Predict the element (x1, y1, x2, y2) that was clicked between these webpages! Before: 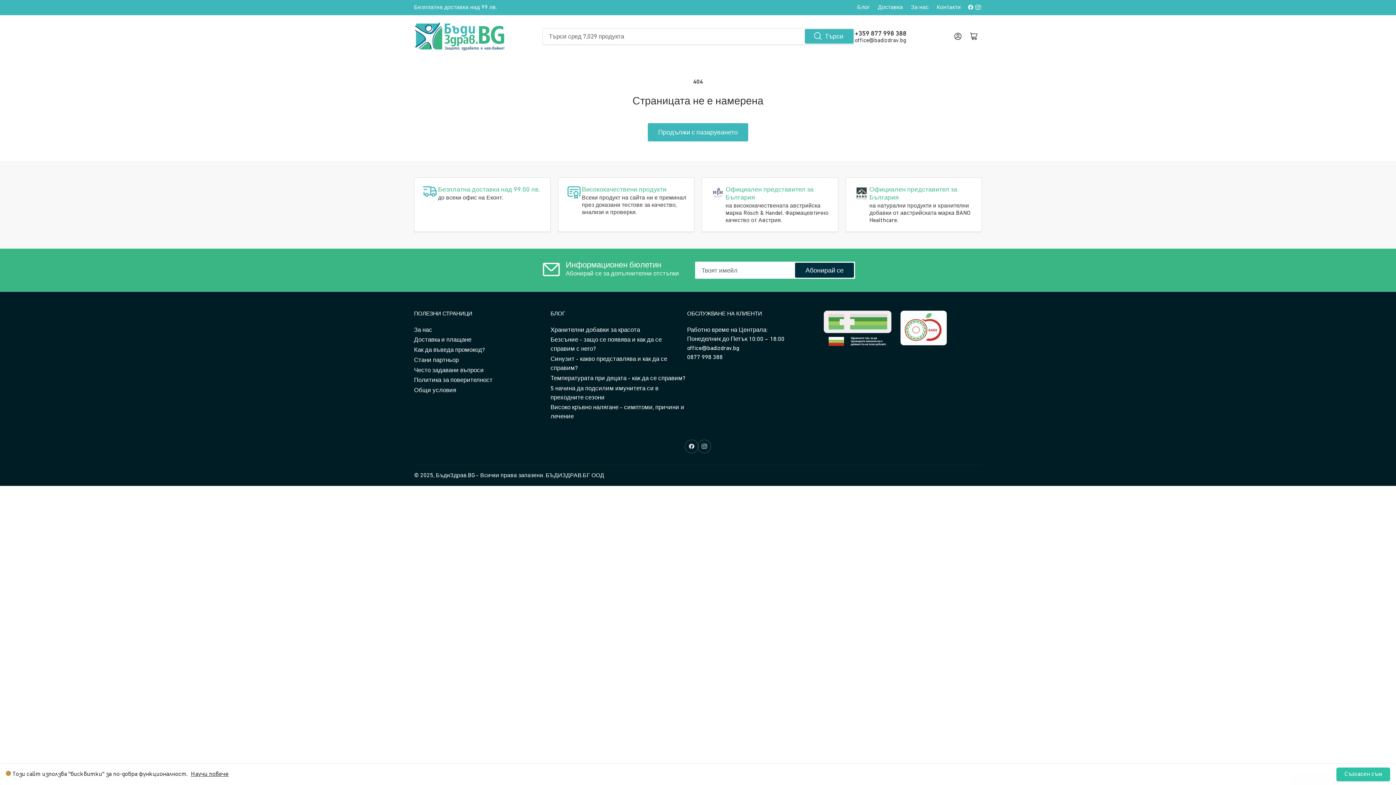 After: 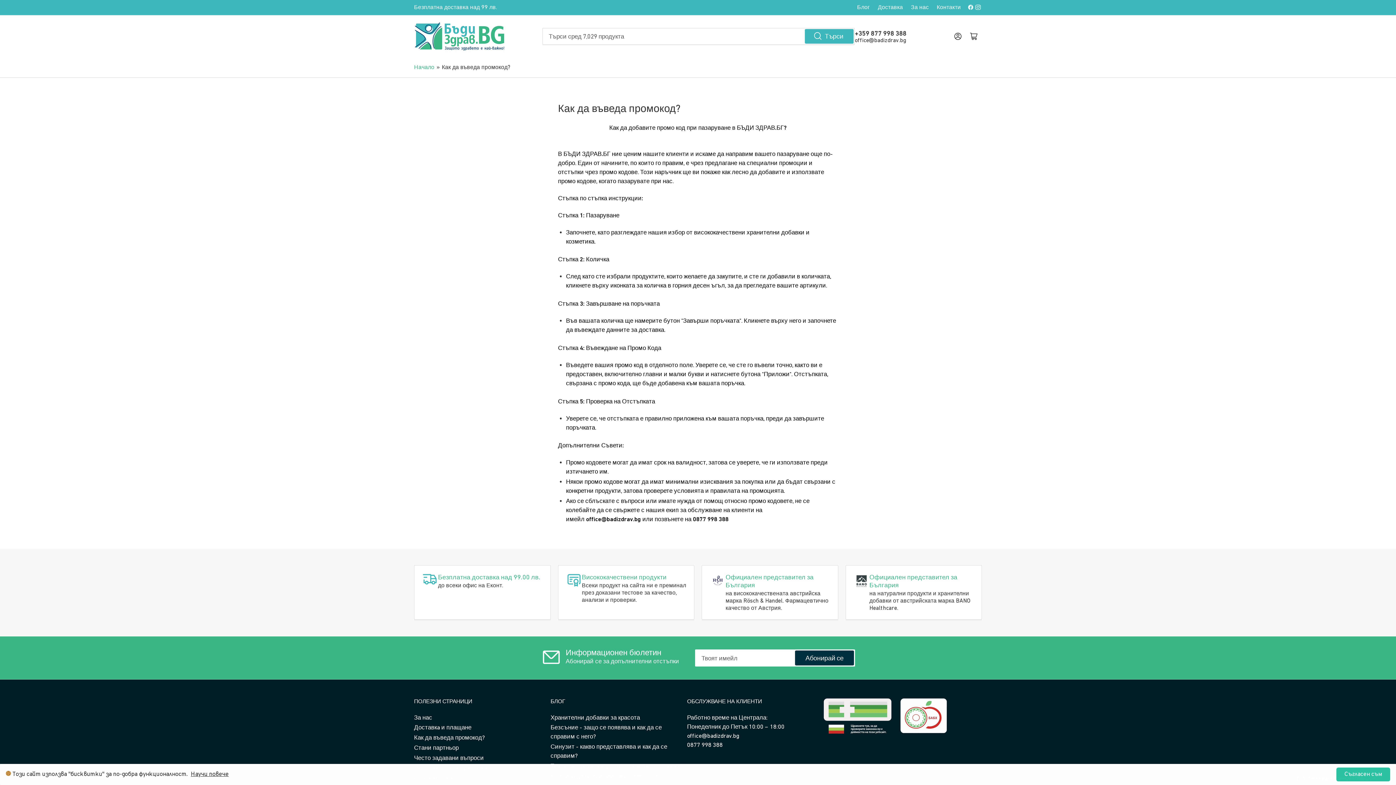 Action: bbox: (414, 346, 484, 353) label: Как да въведа промокод?